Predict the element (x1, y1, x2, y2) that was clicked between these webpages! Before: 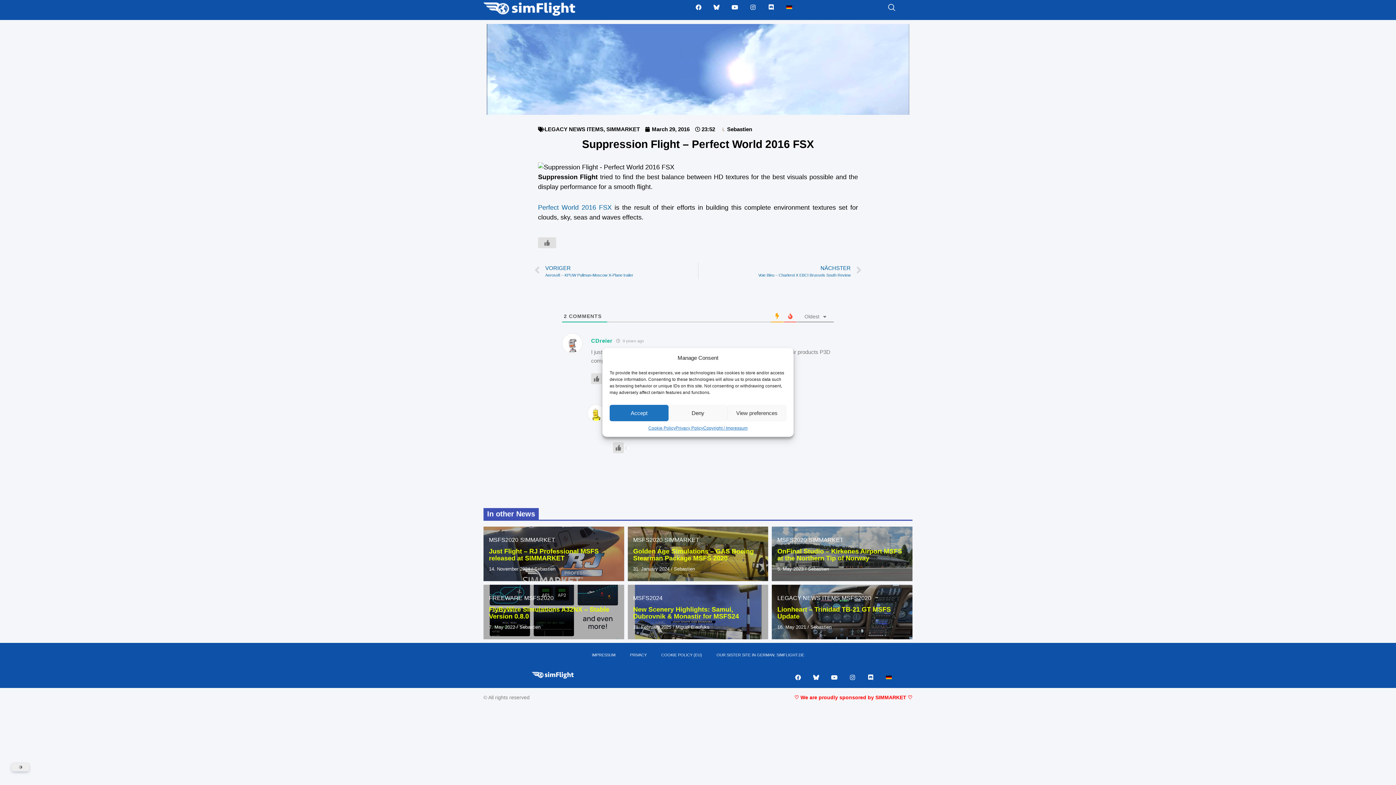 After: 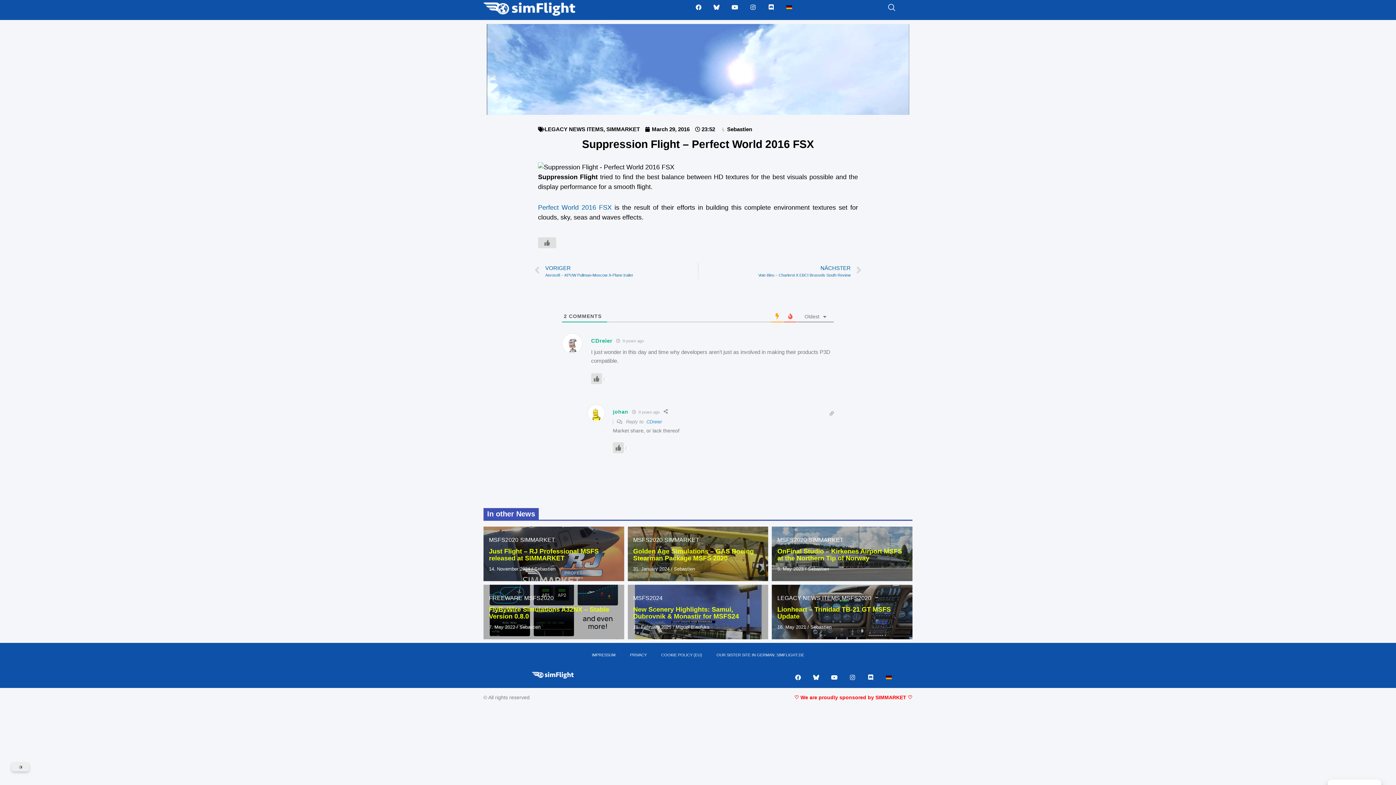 Action: label: Deny bbox: (668, 405, 727, 421)